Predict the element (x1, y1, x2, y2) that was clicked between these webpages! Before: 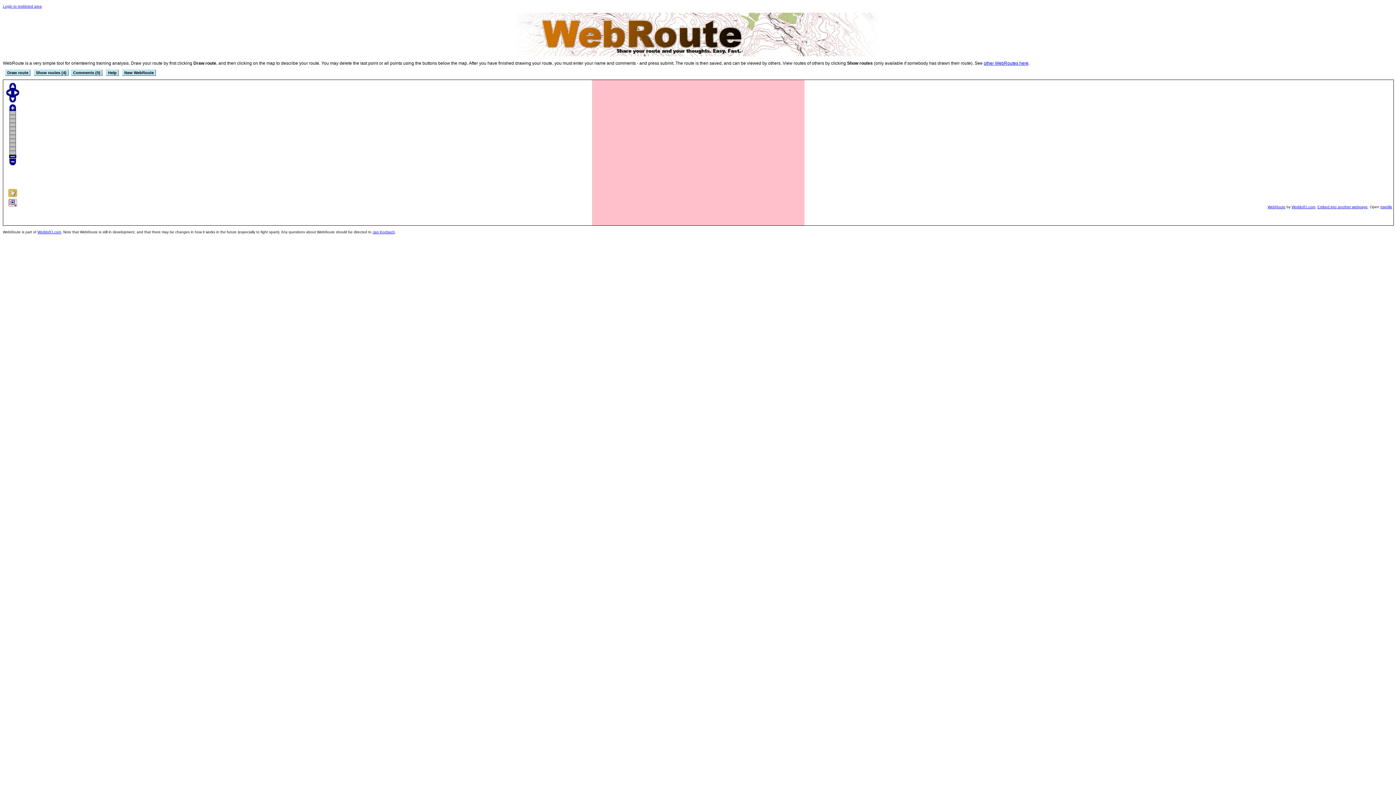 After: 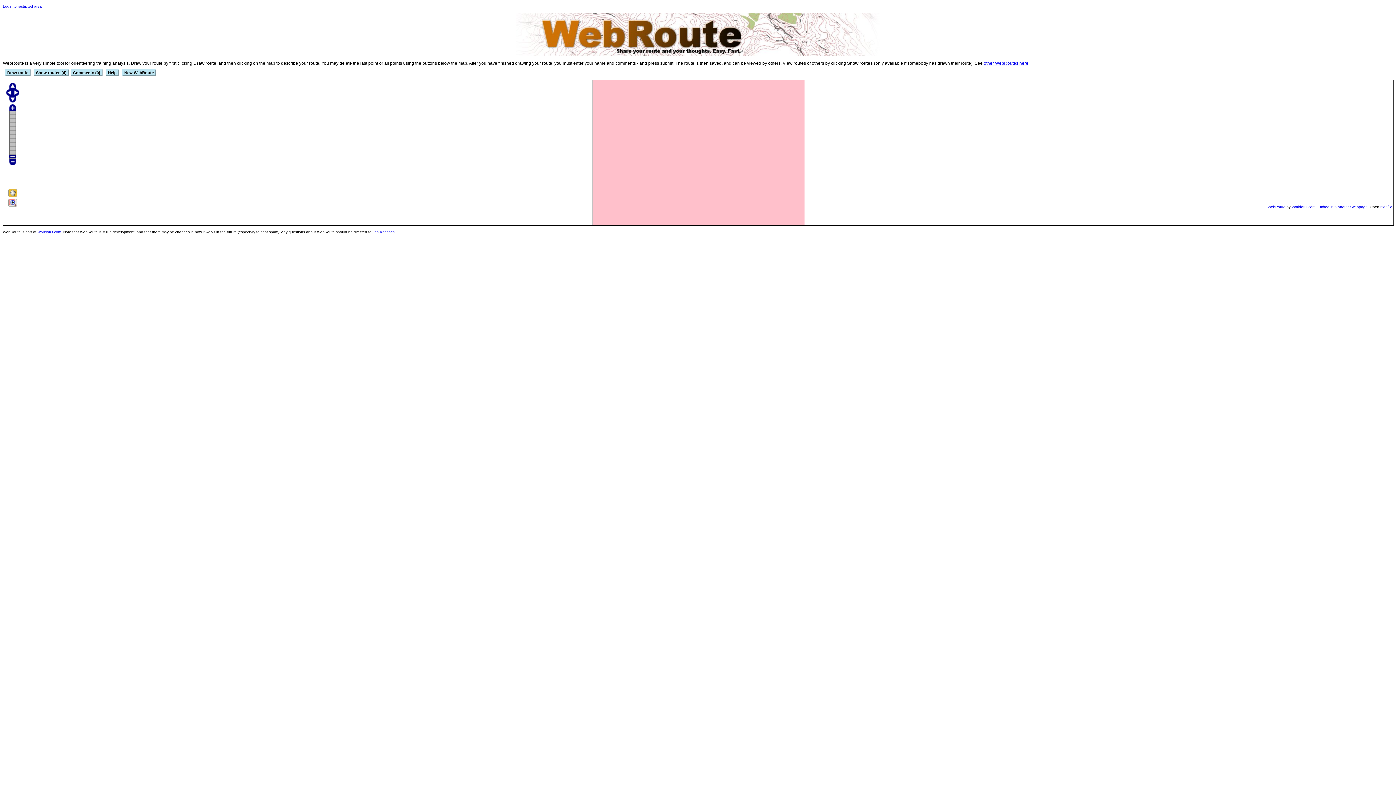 Action: label: Embed into another webpage bbox: (1317, 205, 1368, 209)